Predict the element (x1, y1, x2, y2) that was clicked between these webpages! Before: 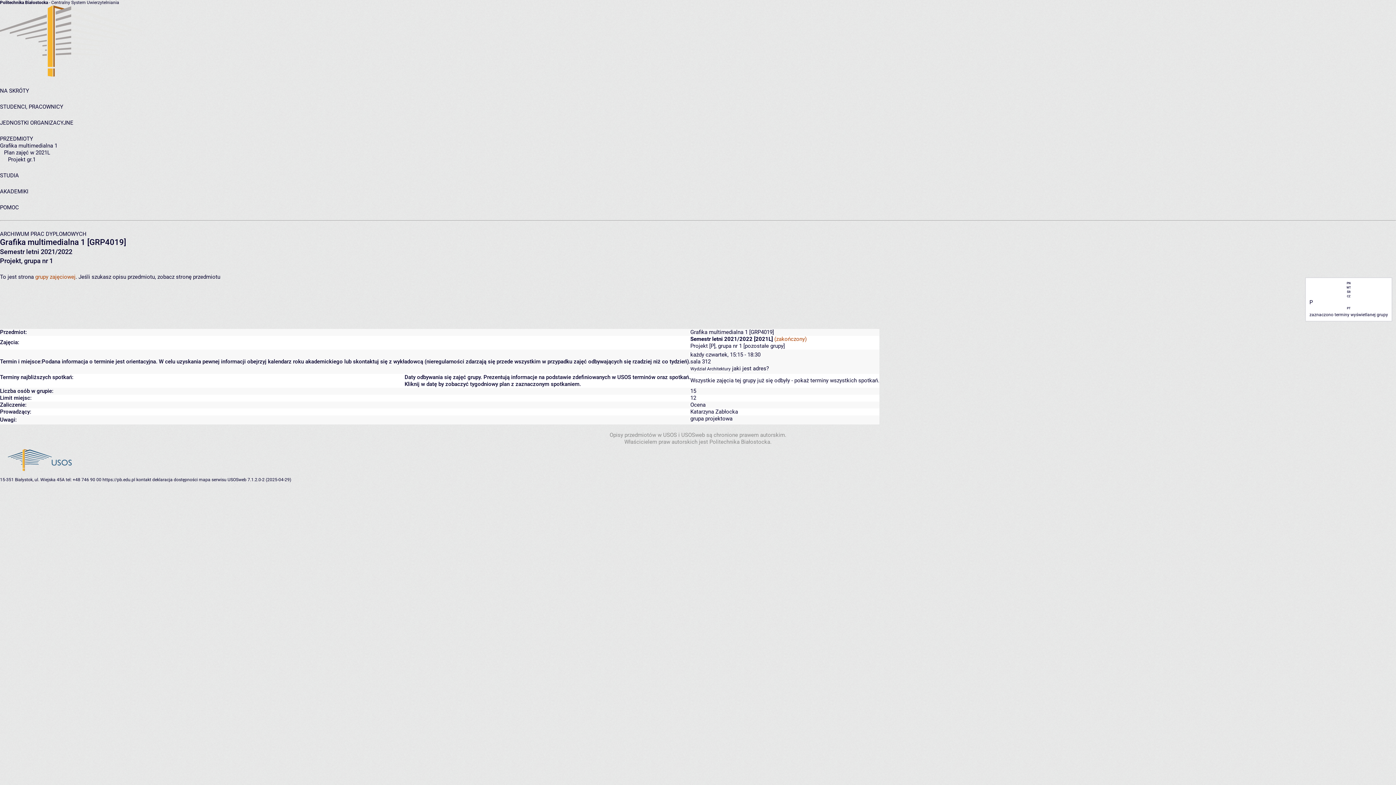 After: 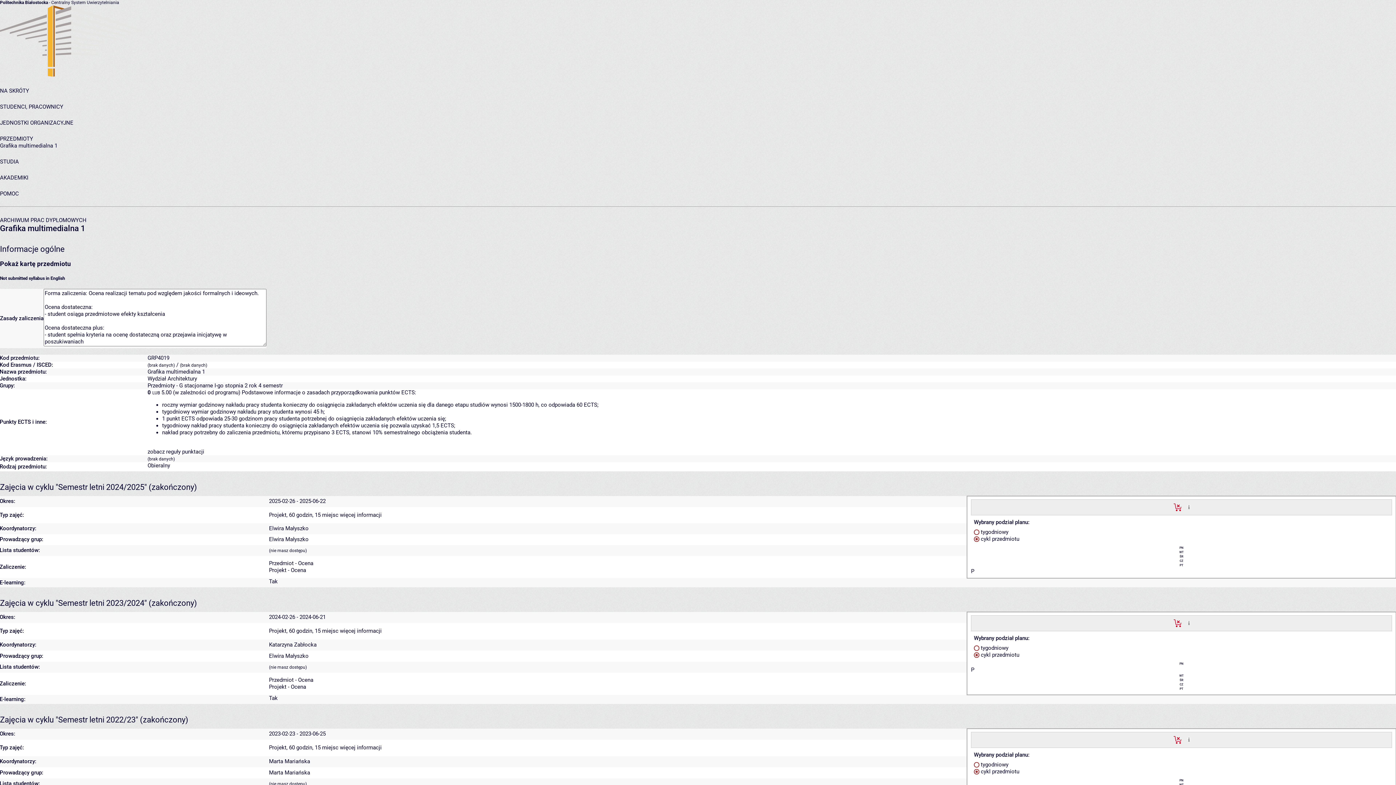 Action: bbox: (690, 328, 748, 335) label: Grafika multimedialna 1